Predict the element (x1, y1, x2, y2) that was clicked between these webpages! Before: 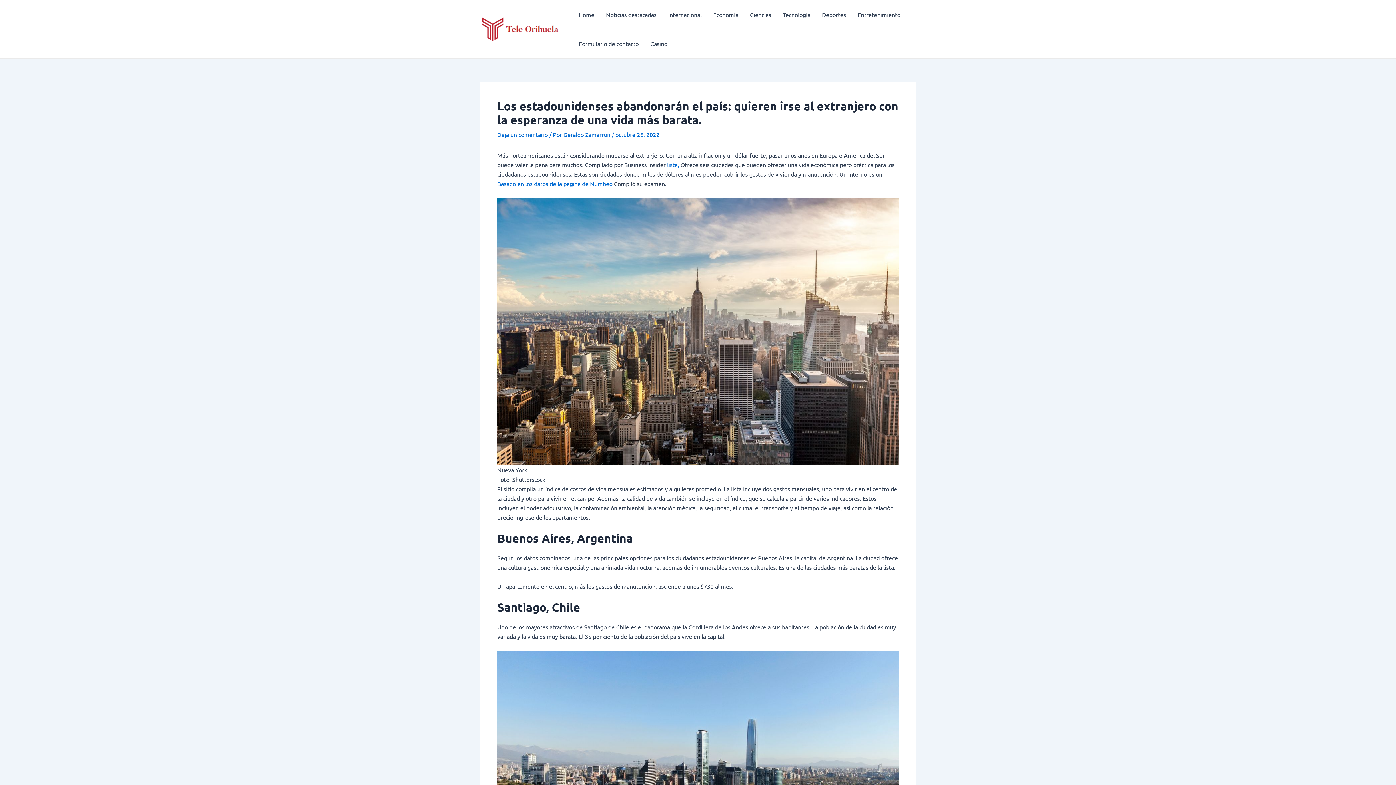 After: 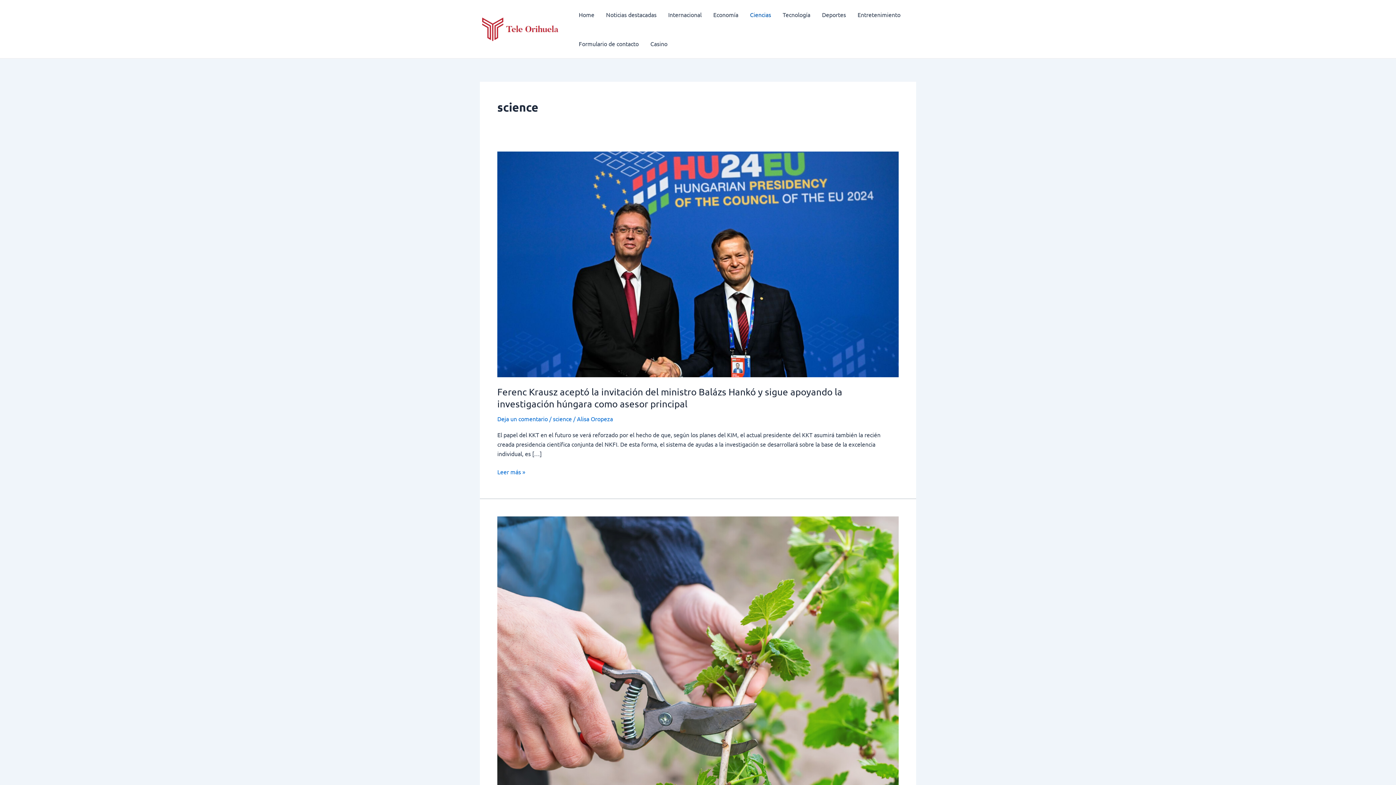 Action: label: Ciencias bbox: (744, 0, 777, 29)